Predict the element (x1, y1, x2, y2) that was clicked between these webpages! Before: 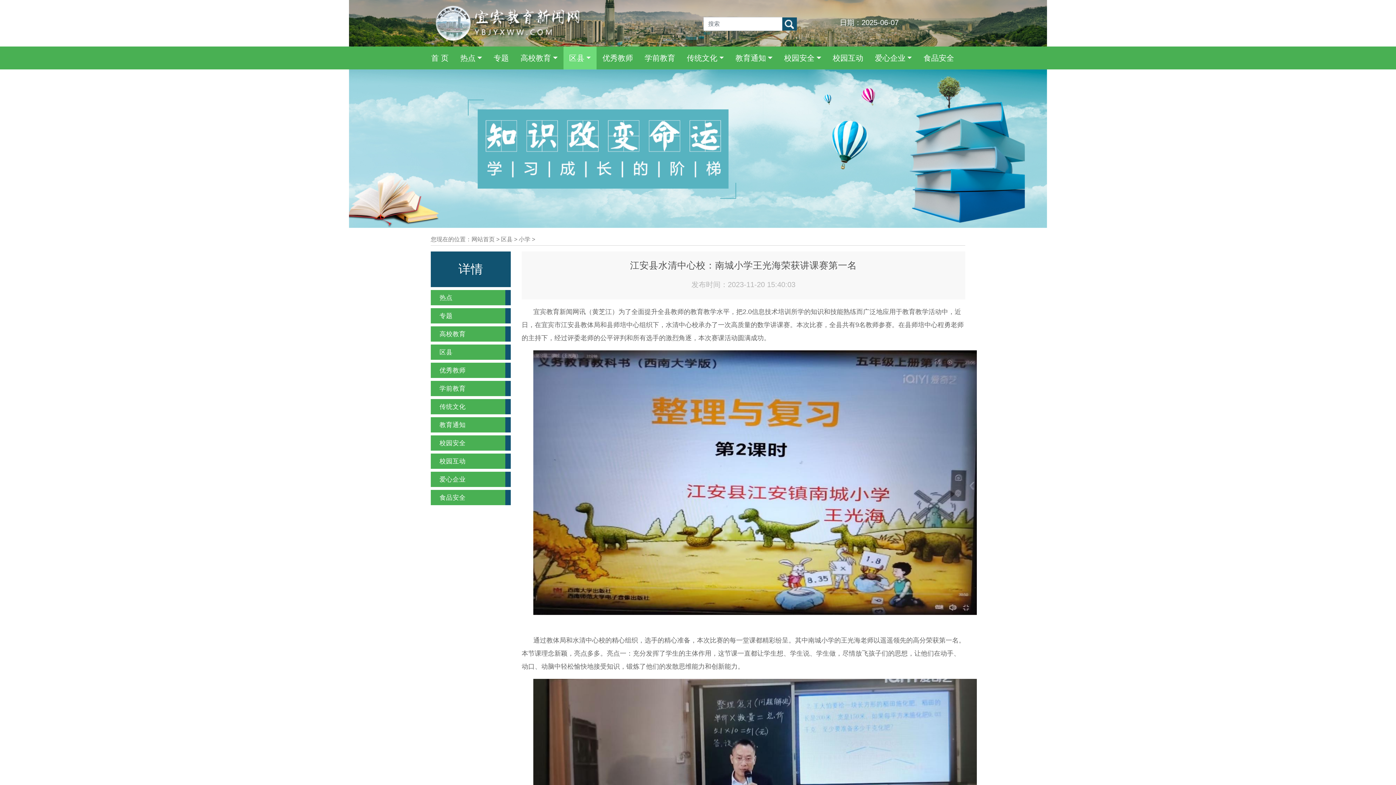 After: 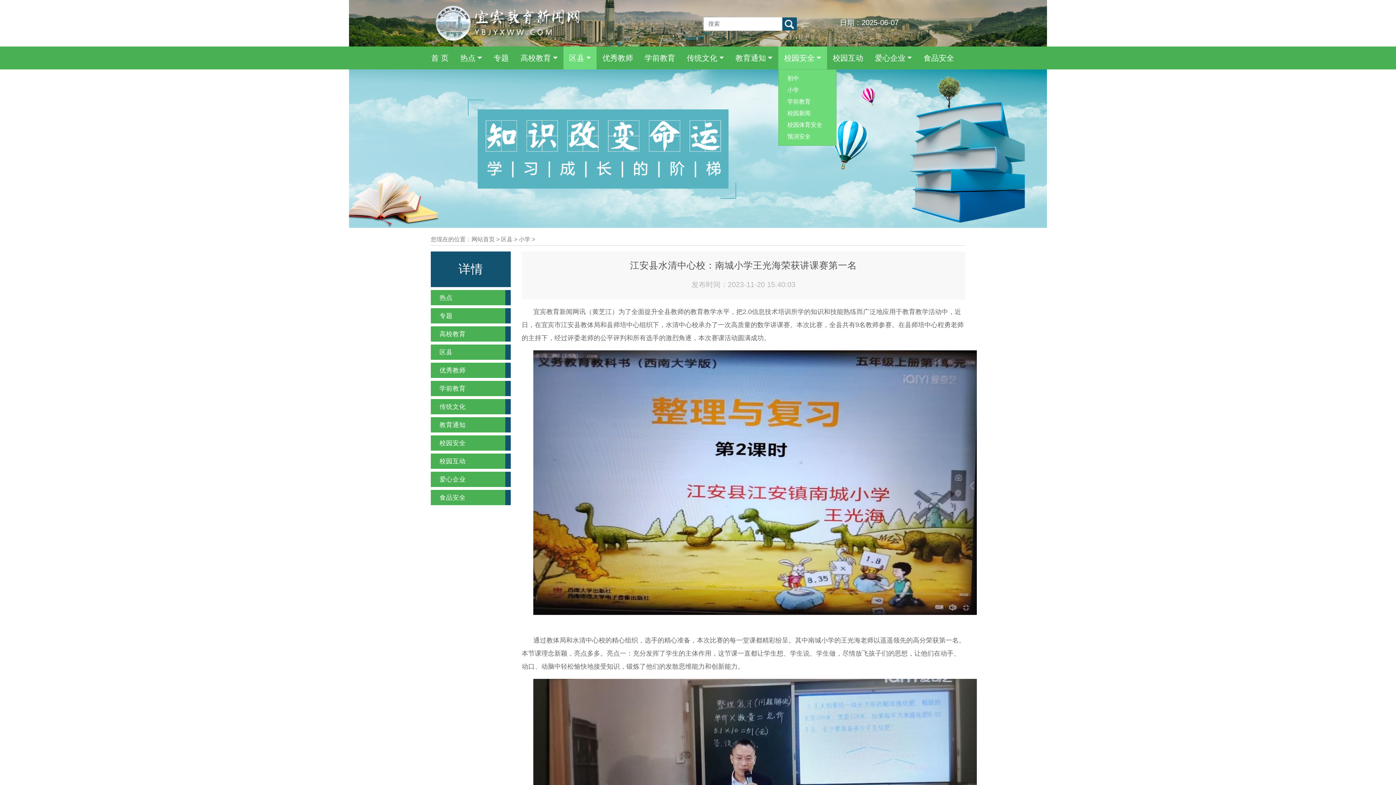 Action: bbox: (778, 46, 827, 69) label: 校园安全